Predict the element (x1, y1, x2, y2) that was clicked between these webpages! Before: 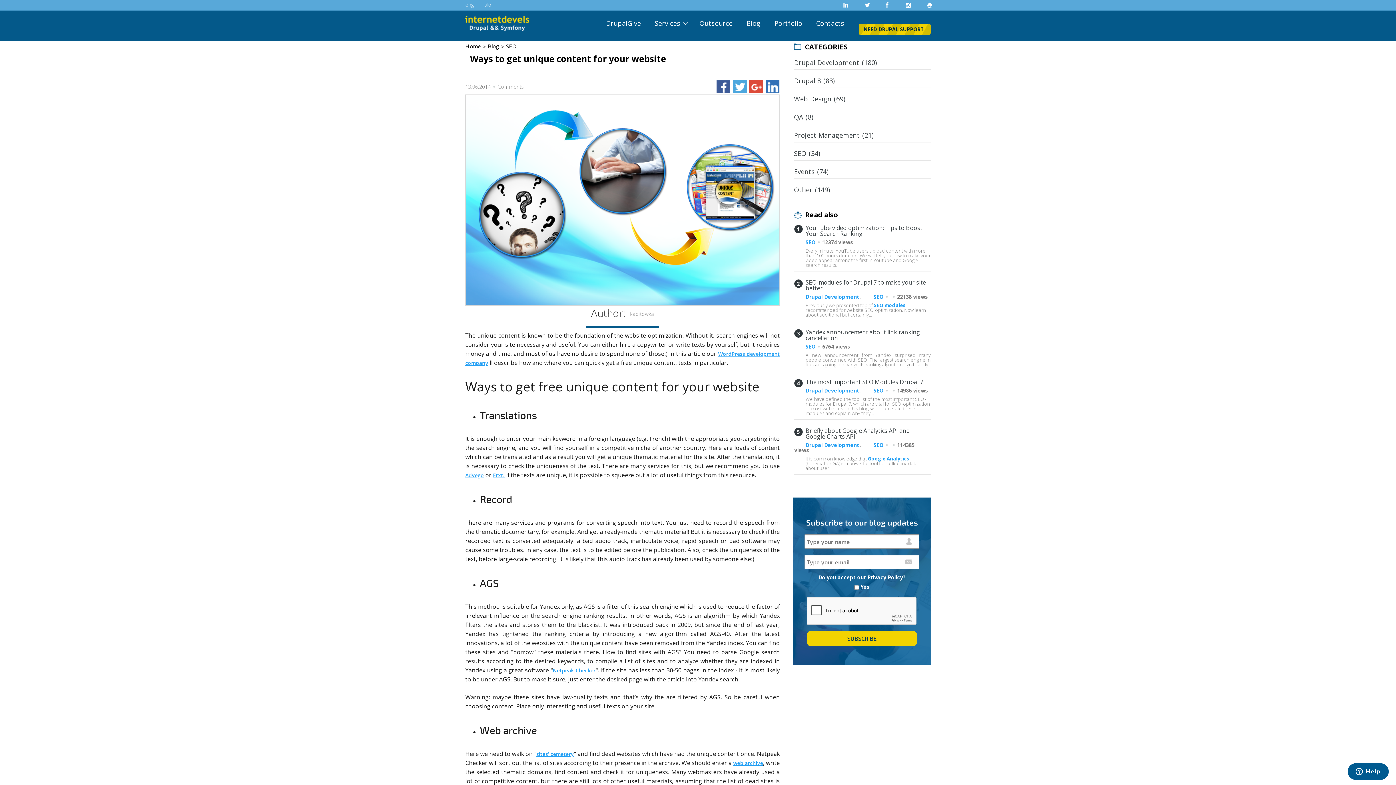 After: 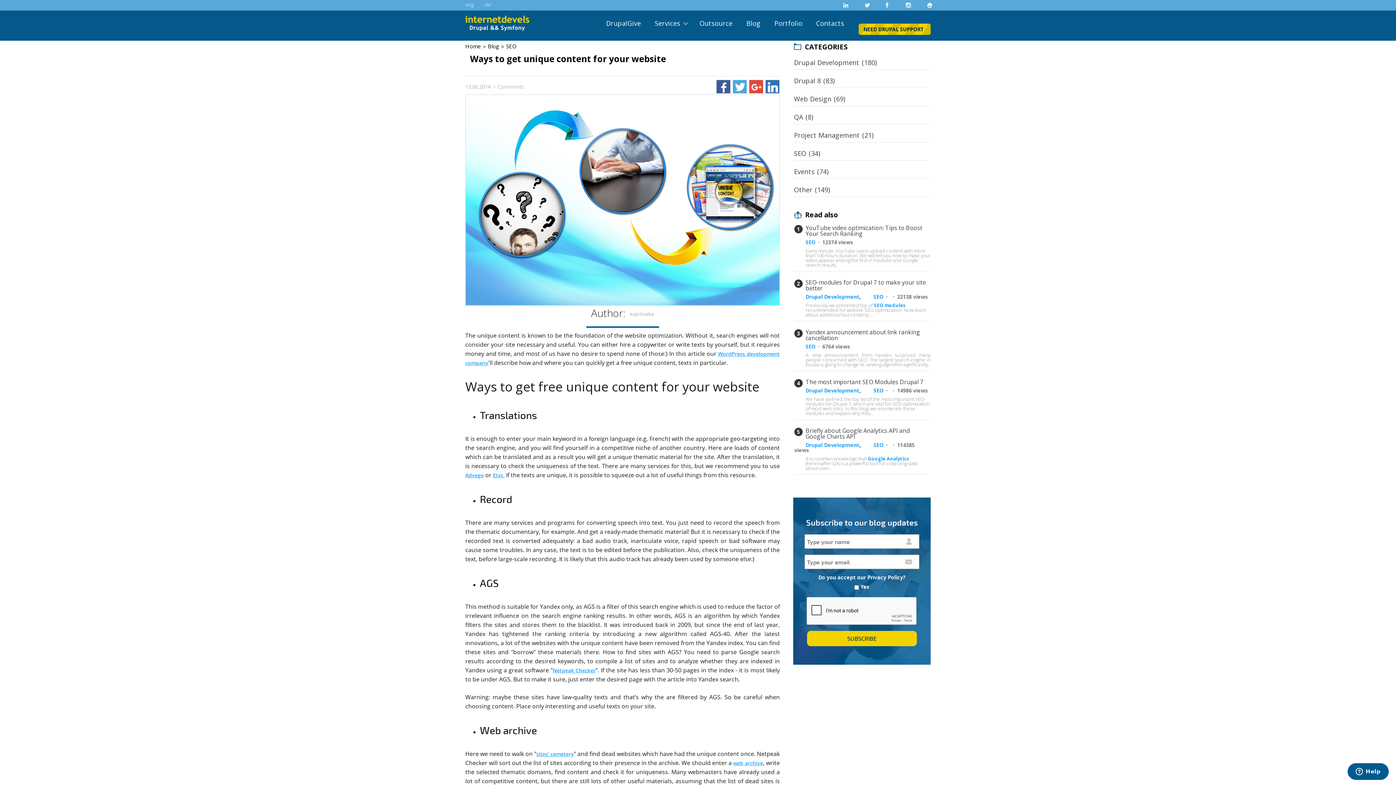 Action: label: Share on Twitter bbox: (733, 80, 746, 93)